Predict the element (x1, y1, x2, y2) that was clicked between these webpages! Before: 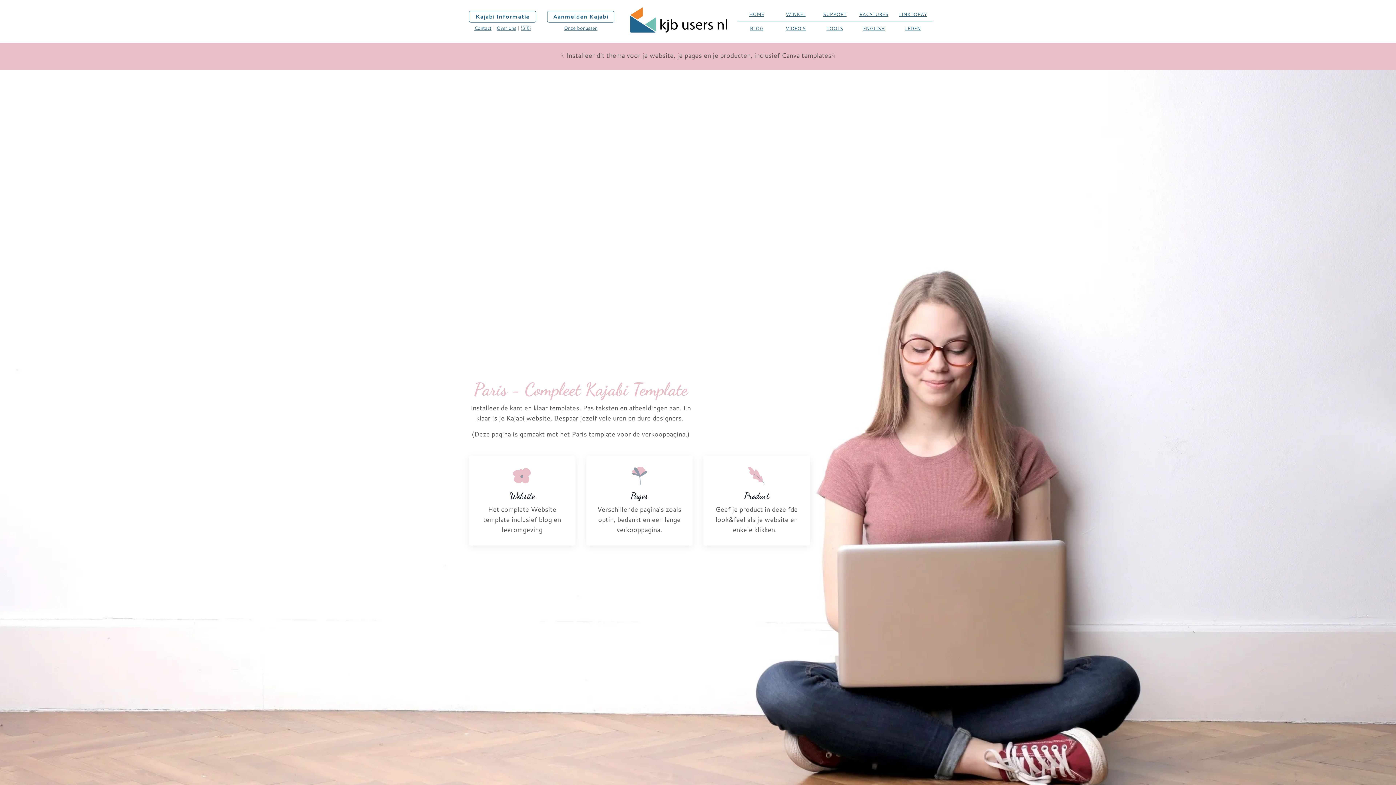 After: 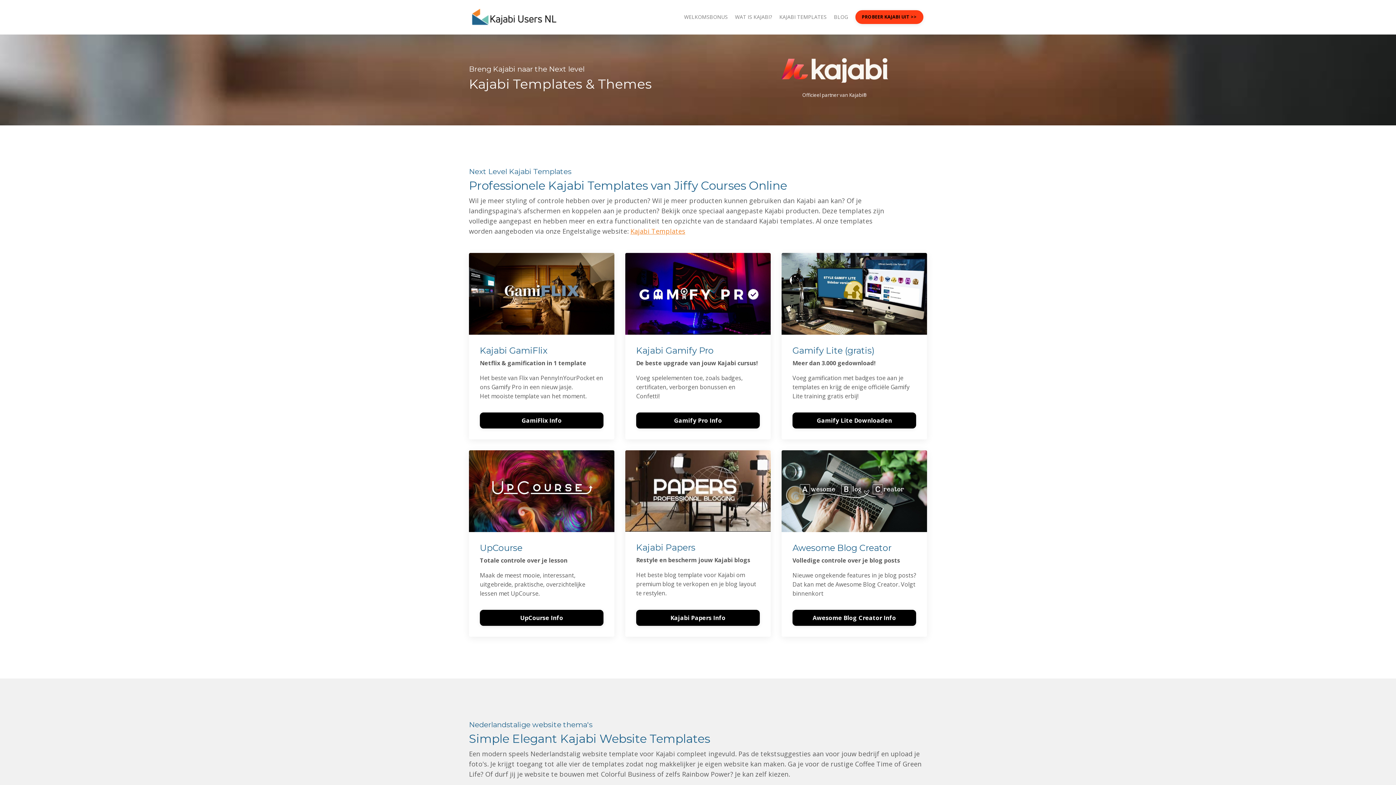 Action: label: WINKEL bbox: (786, 10, 805, 17)